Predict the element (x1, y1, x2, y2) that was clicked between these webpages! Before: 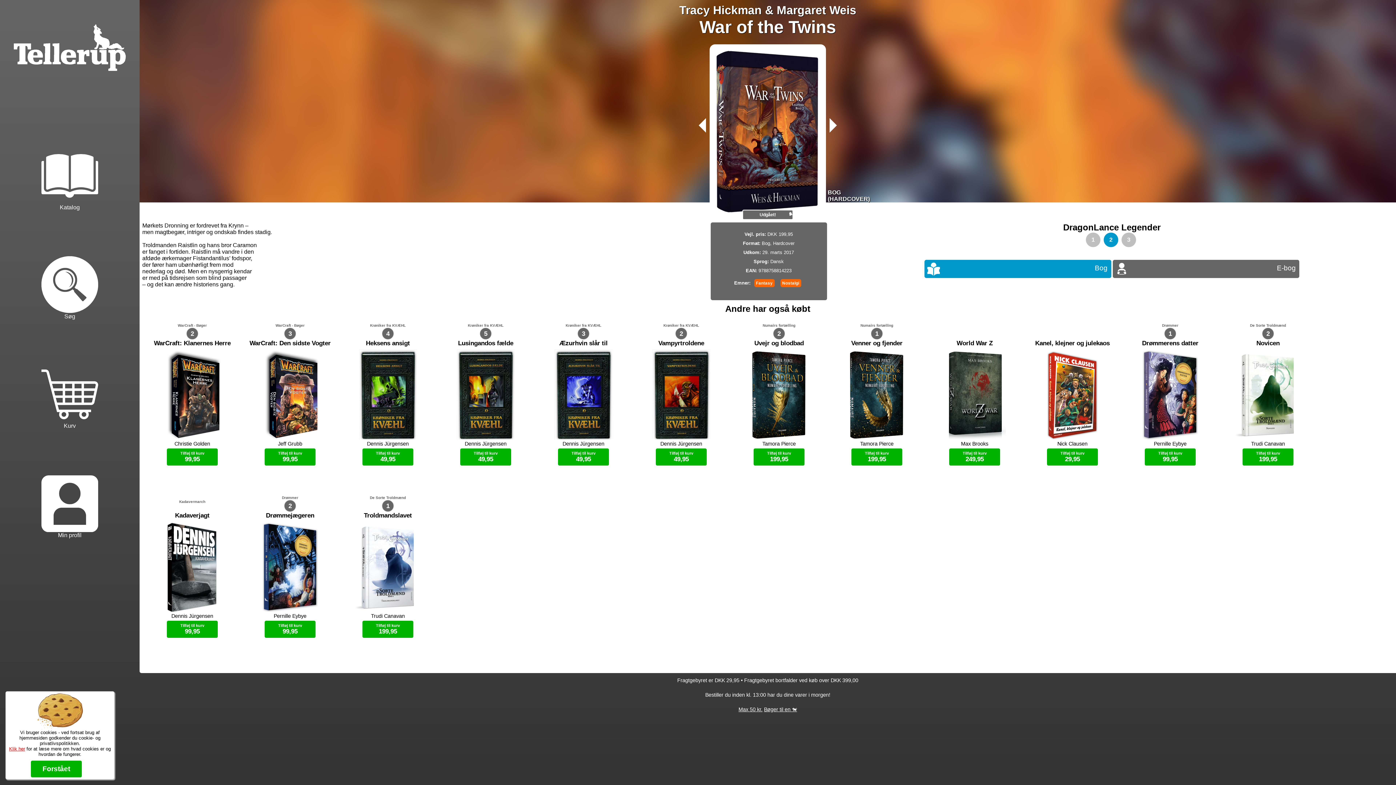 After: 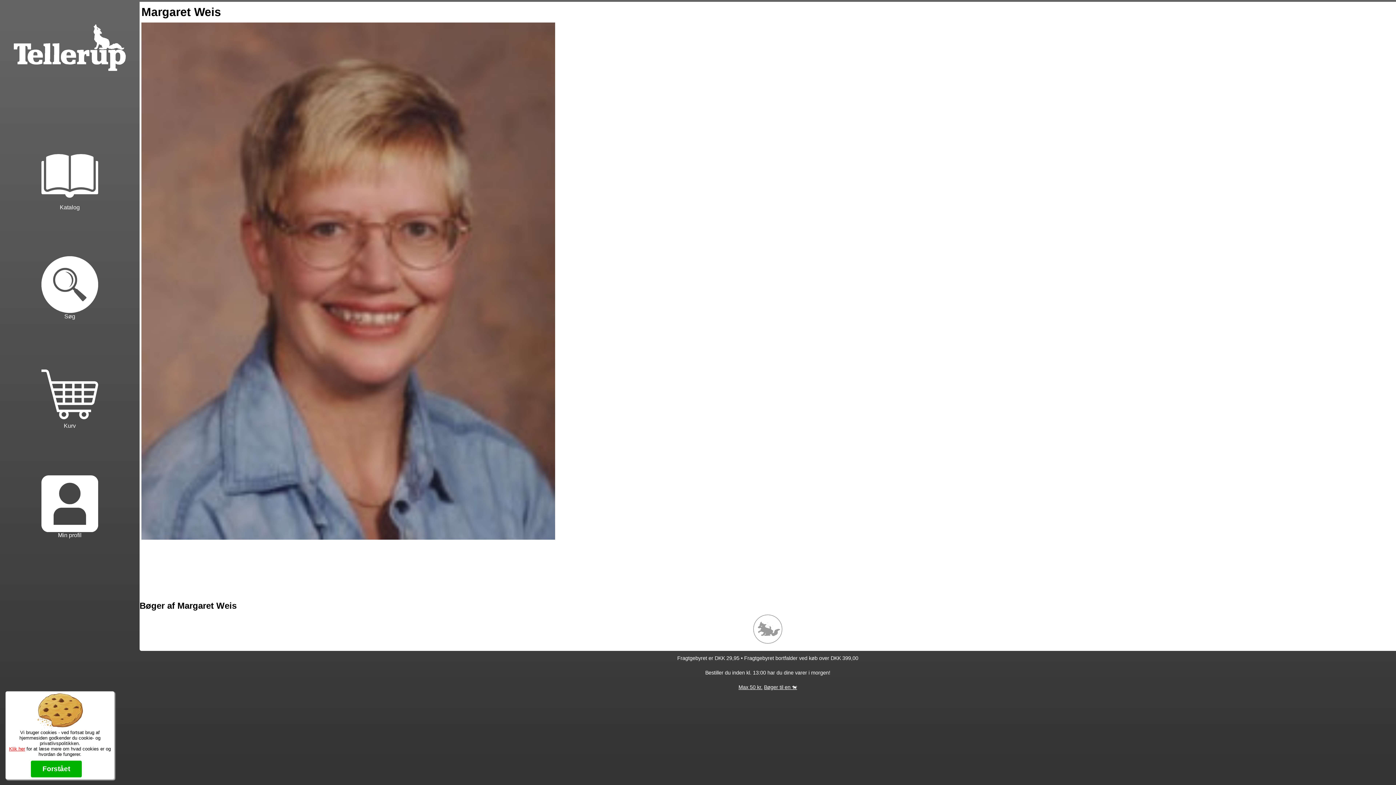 Action: label: Margaret Weis bbox: (776, 3, 856, 16)